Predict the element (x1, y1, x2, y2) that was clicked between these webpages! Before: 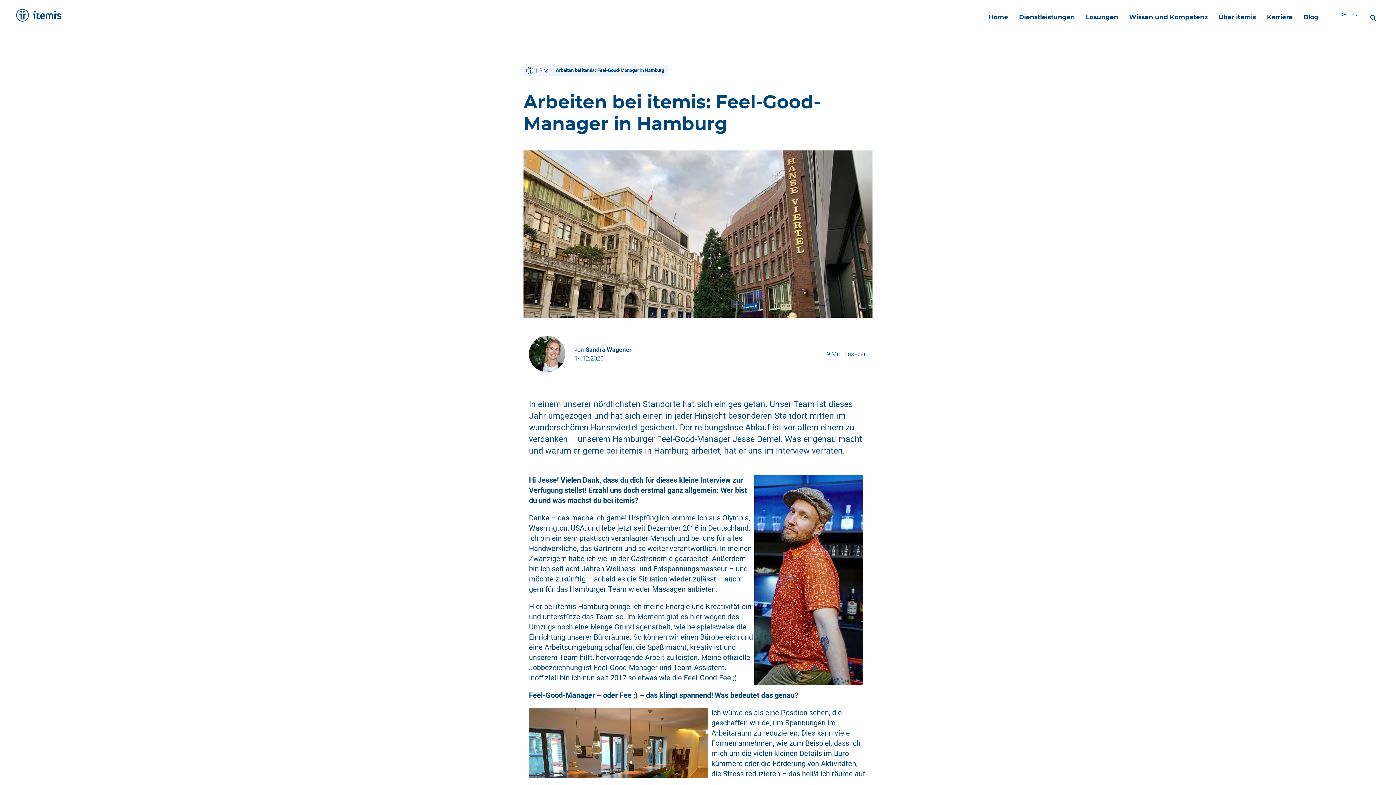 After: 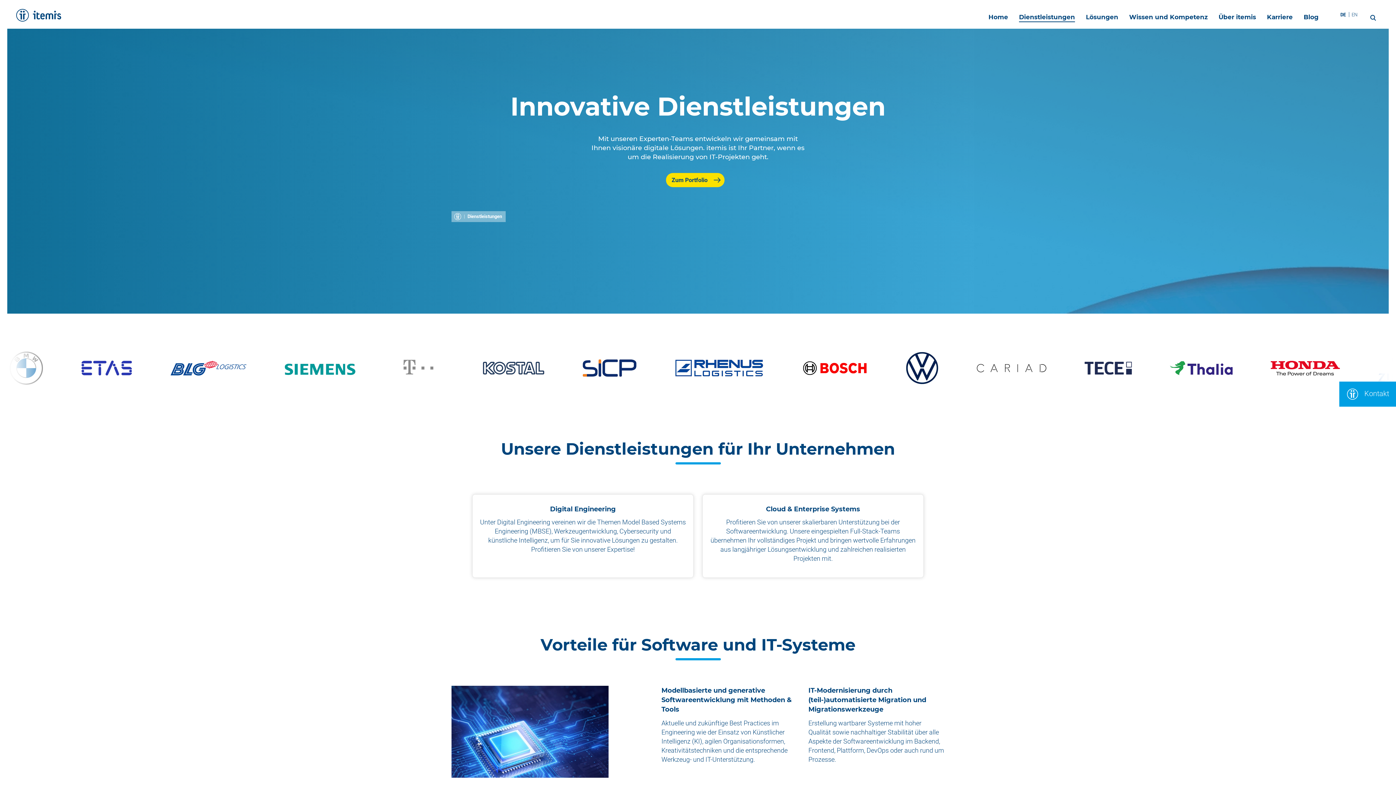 Action: label: Dienstleistungen bbox: (1019, 7, 1075, 25)